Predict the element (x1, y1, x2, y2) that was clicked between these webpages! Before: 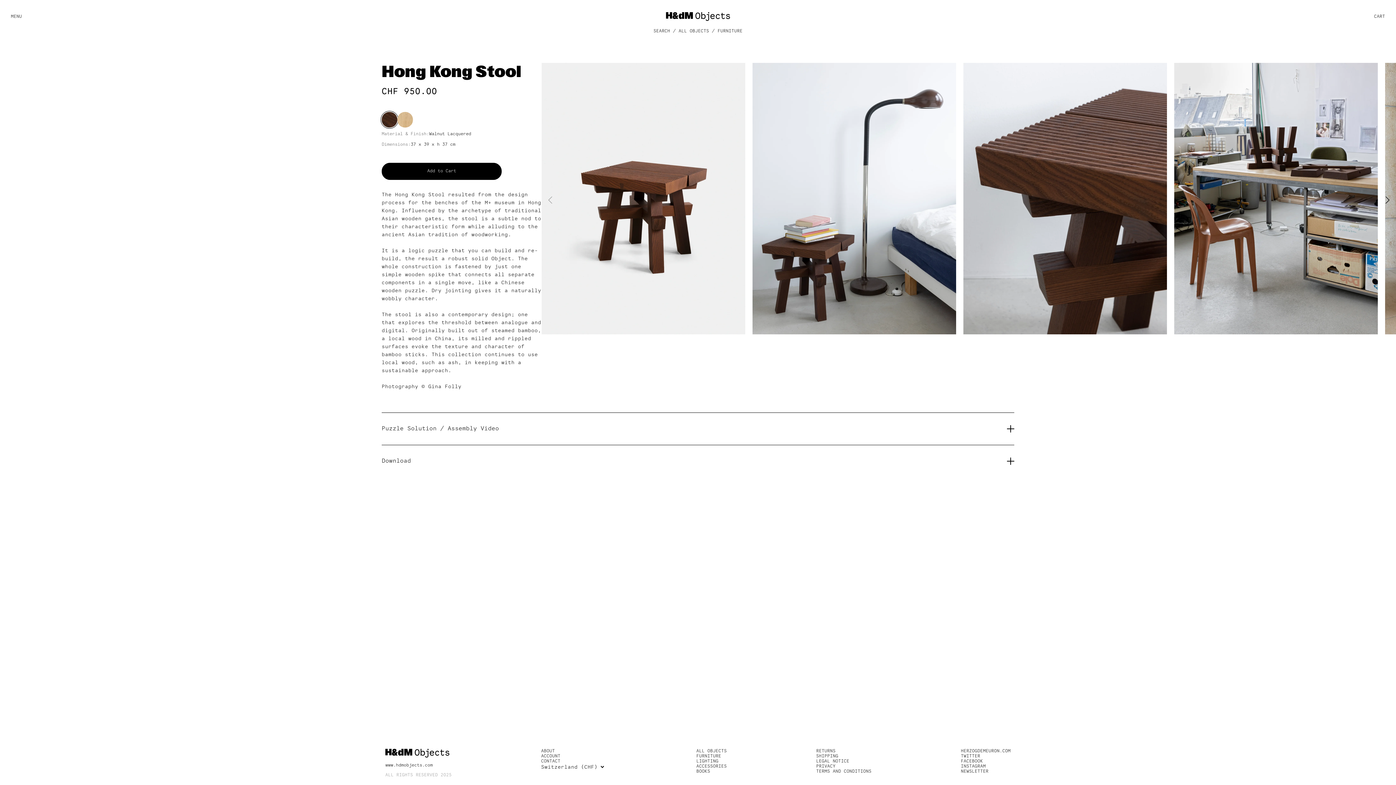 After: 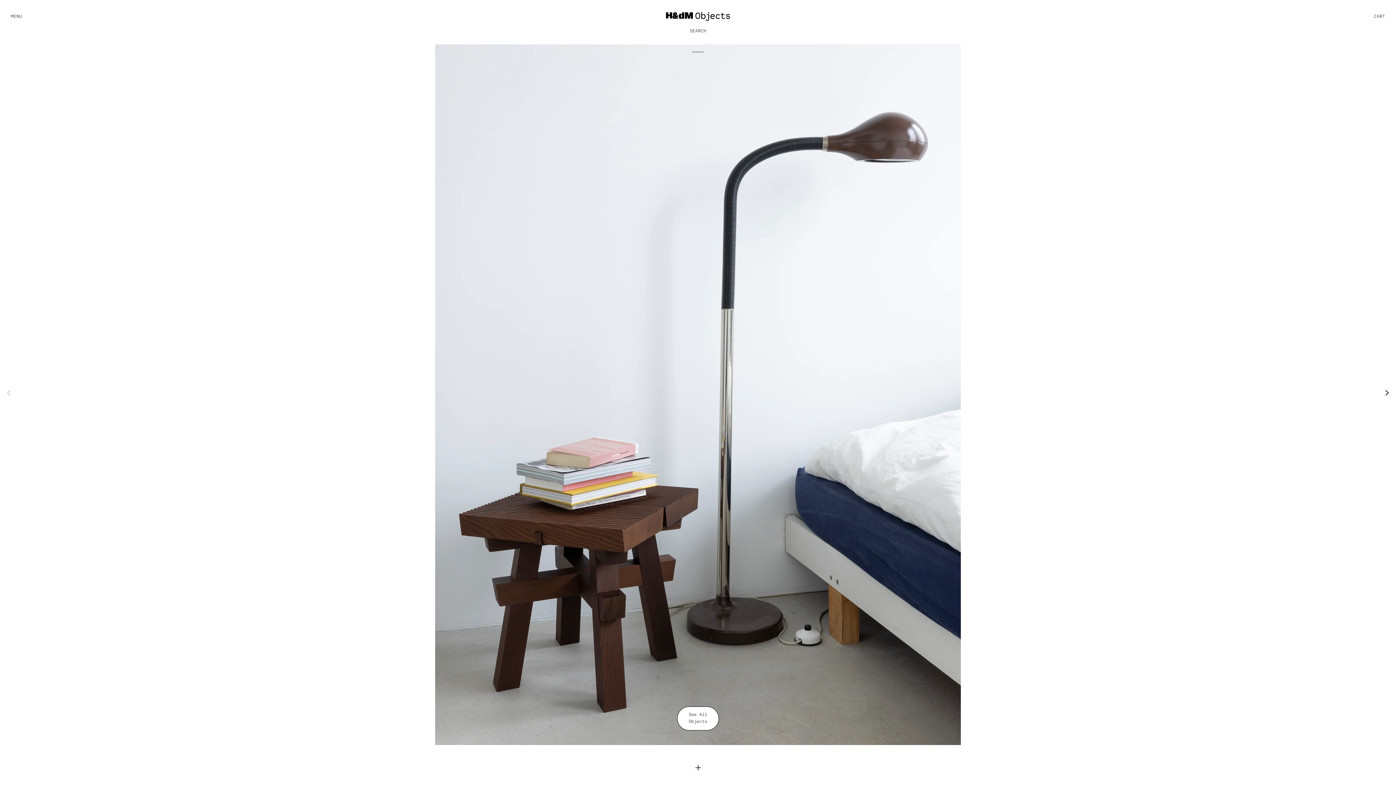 Action: bbox: (666, 12, 730, 21)